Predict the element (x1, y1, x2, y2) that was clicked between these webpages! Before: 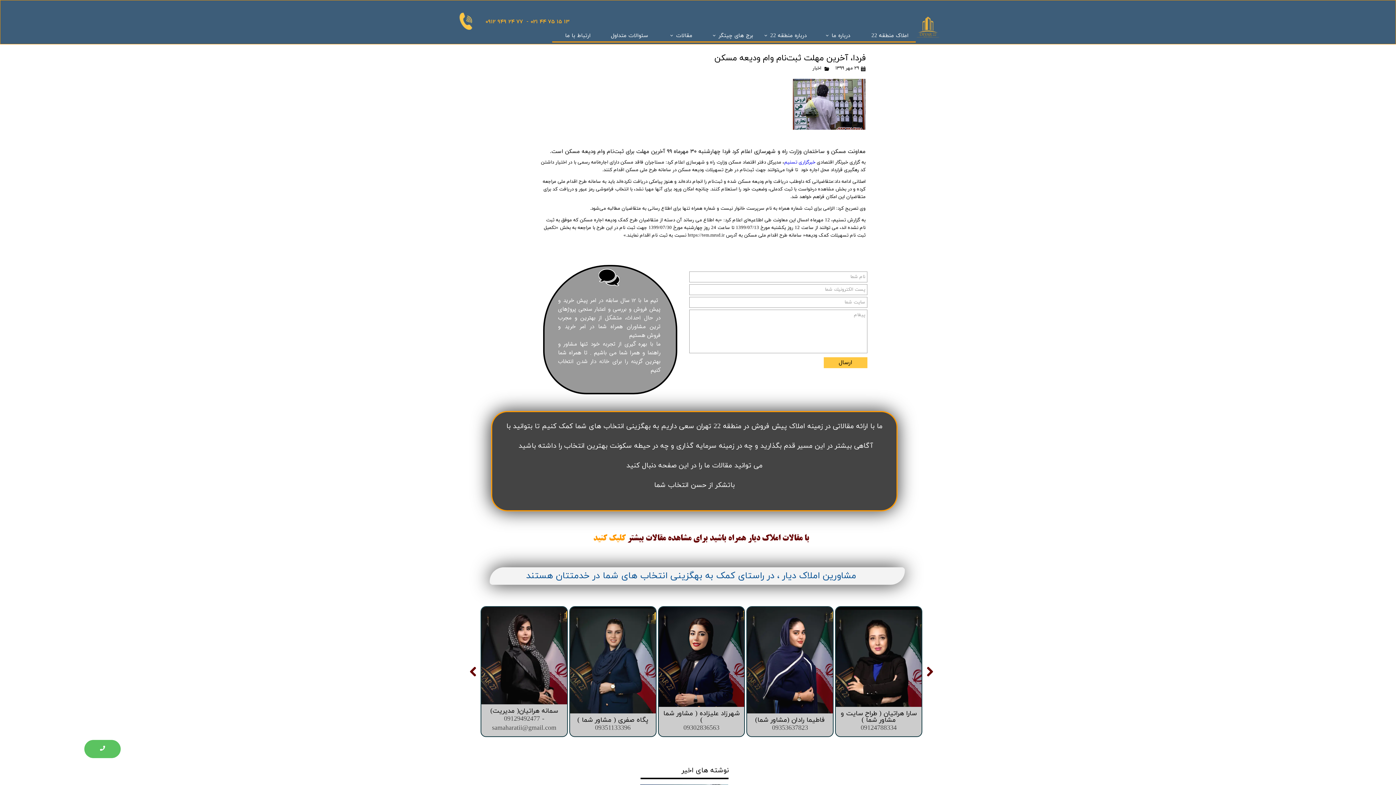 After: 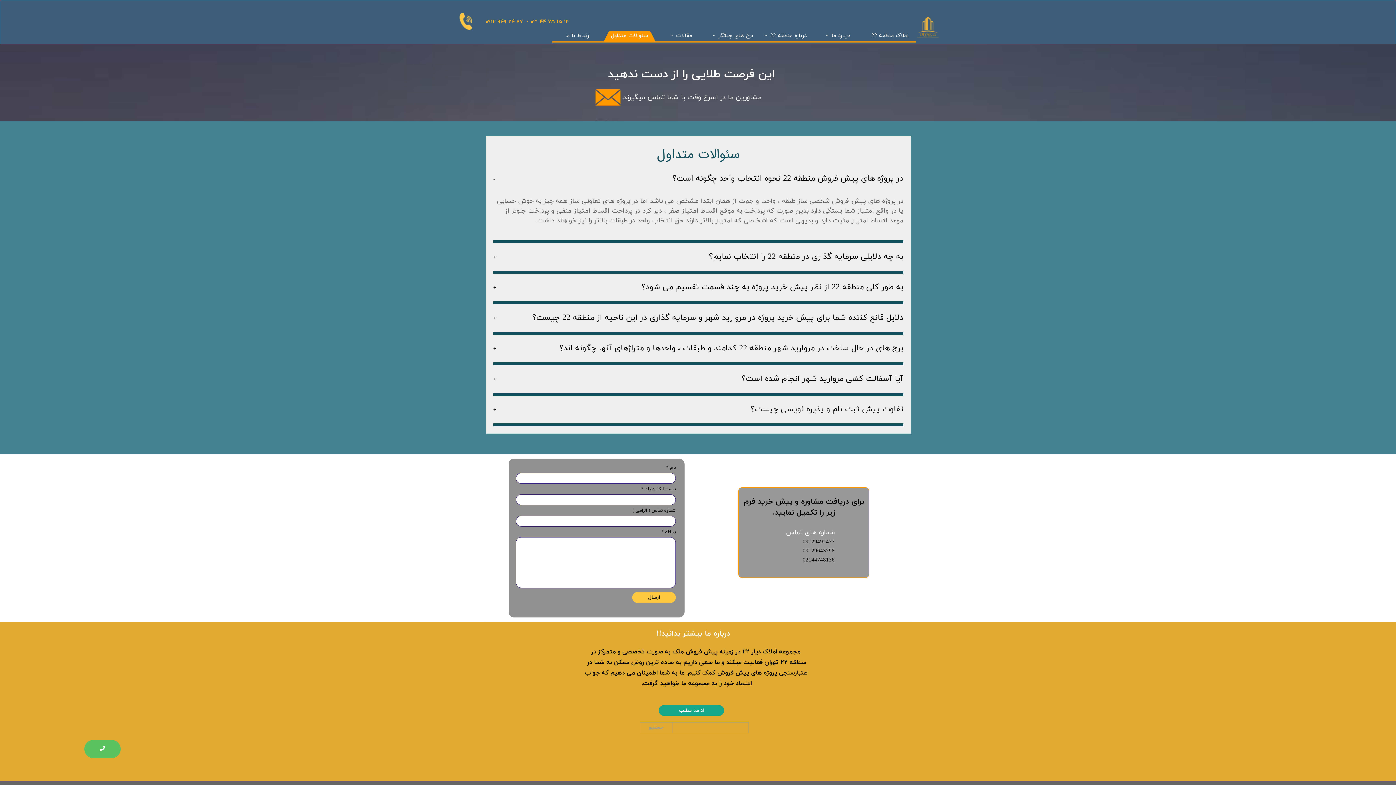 Action: bbox: (604, 30, 655, 41) label: سئوالات متداول